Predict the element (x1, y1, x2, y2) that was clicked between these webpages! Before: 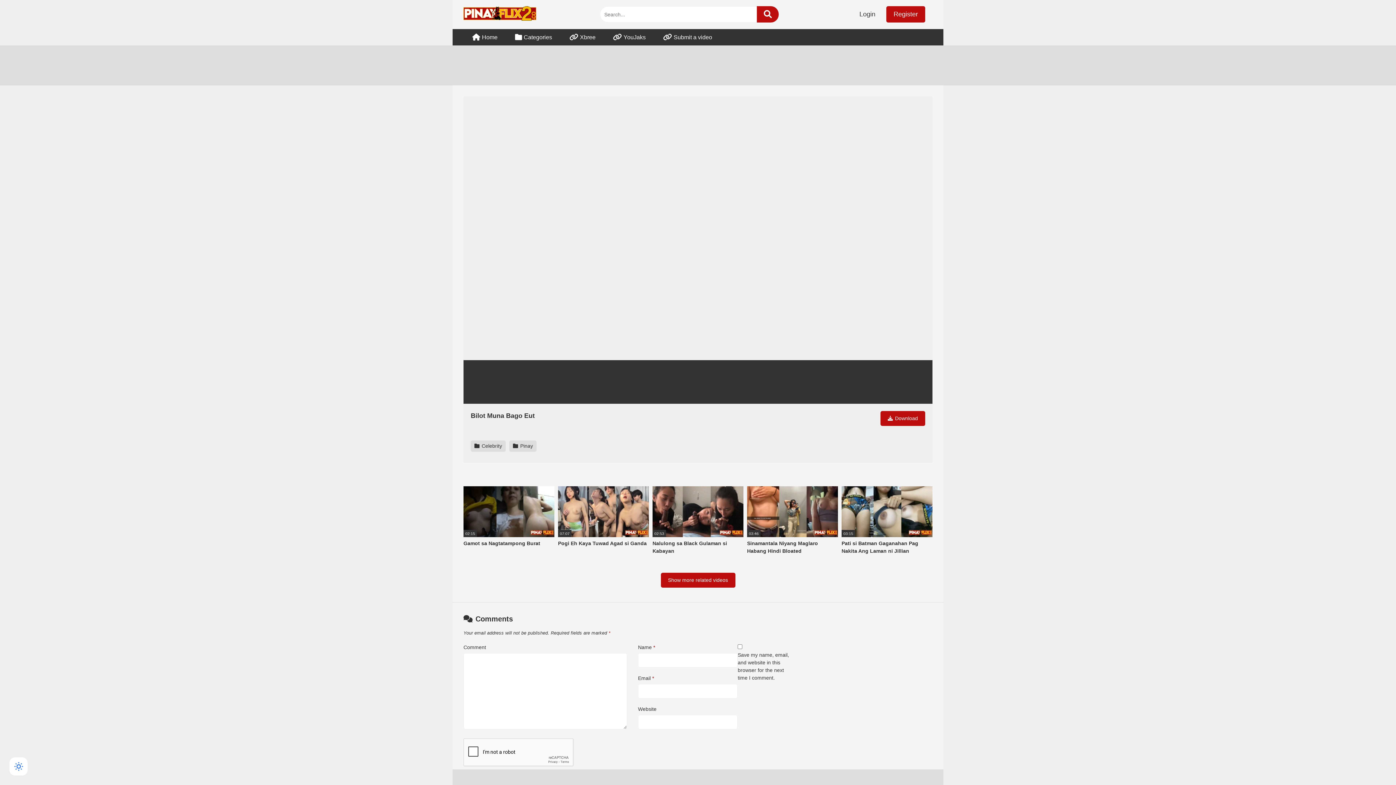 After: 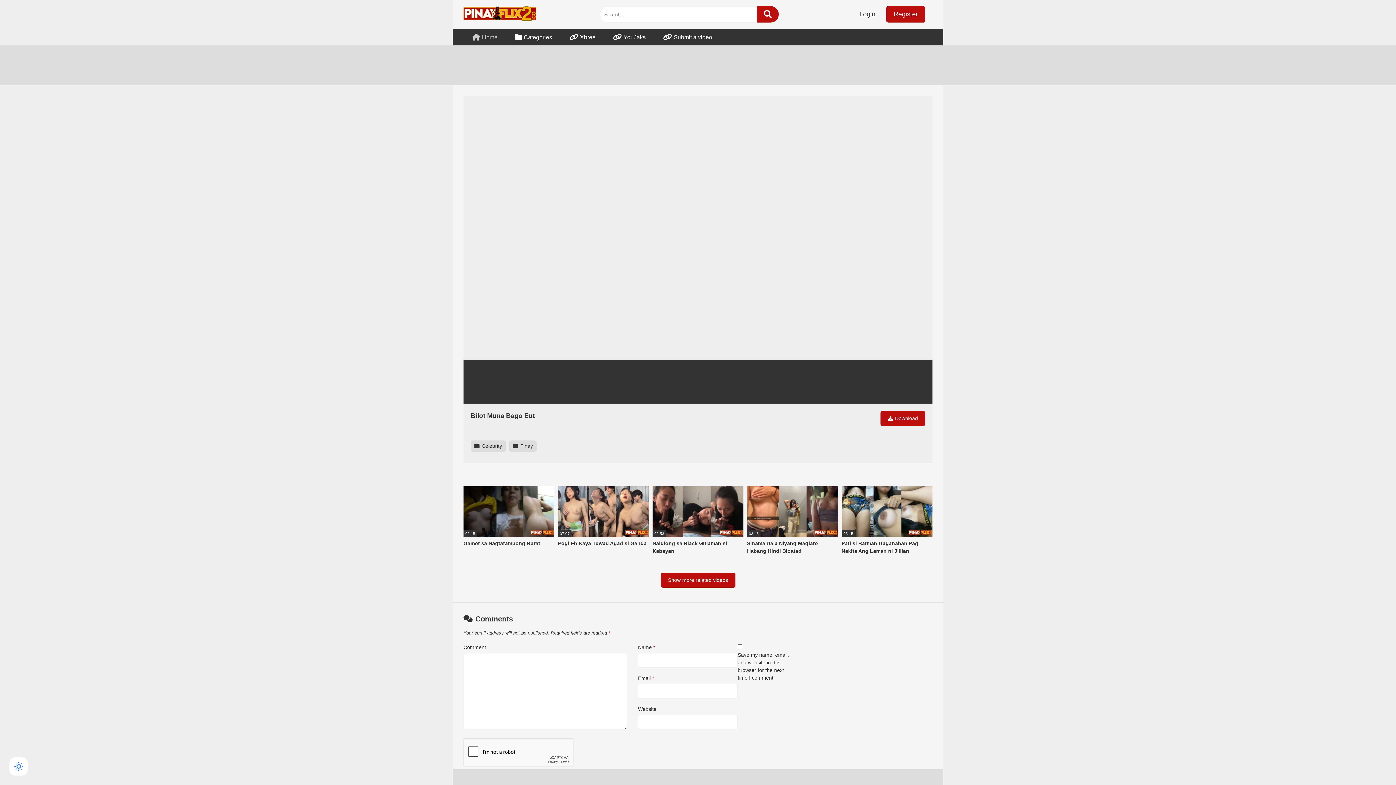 Action: label: Home bbox: (463, 29, 506, 45)